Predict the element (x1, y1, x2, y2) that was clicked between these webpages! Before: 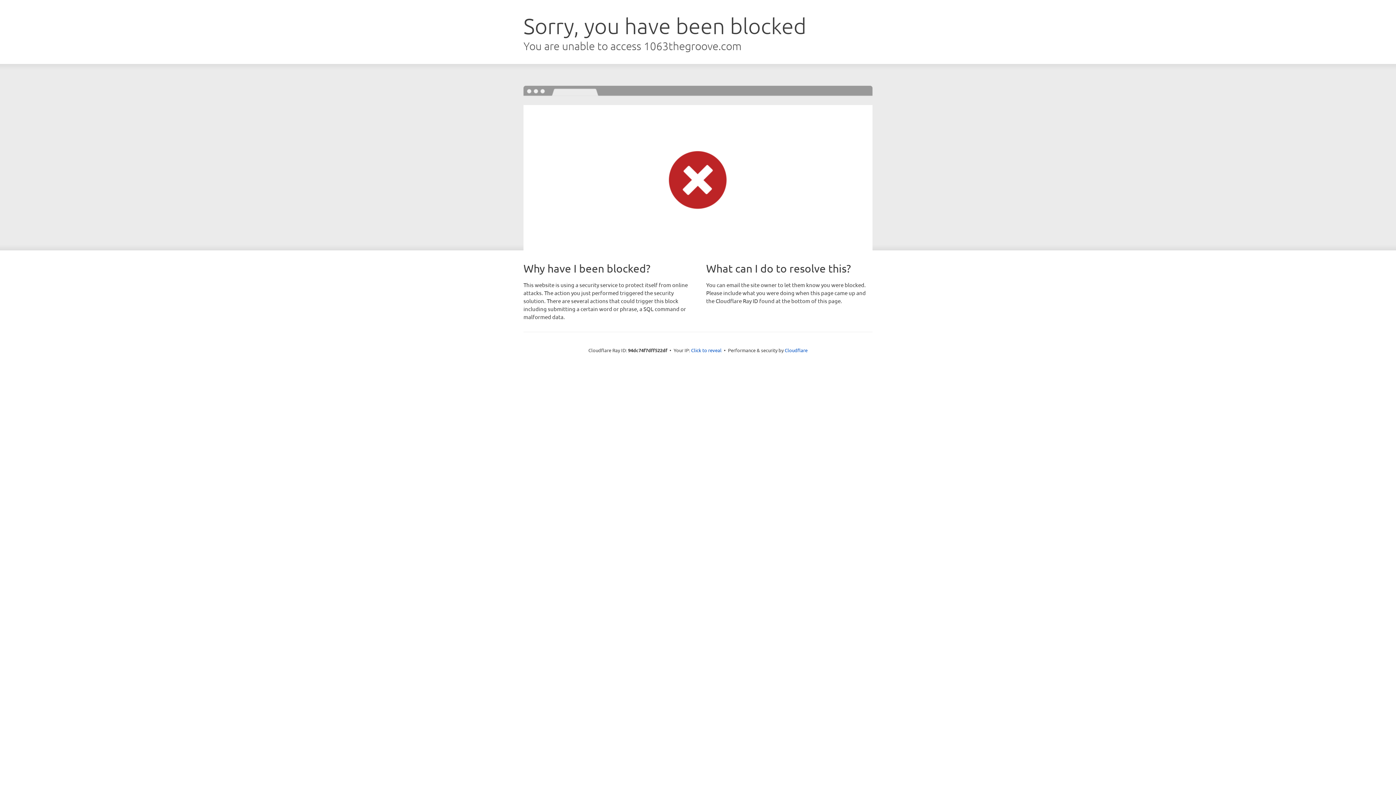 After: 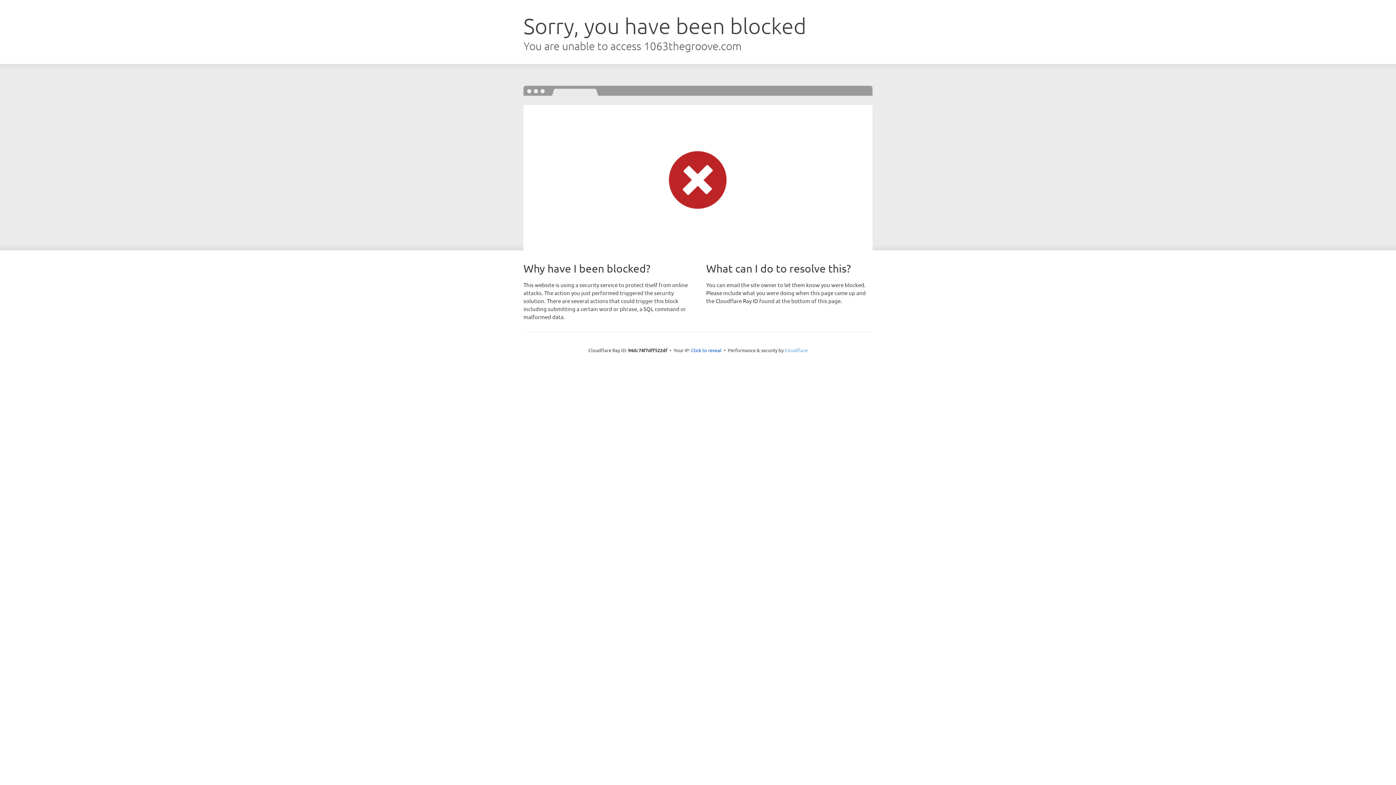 Action: bbox: (784, 347, 807, 353) label: Cloudflare